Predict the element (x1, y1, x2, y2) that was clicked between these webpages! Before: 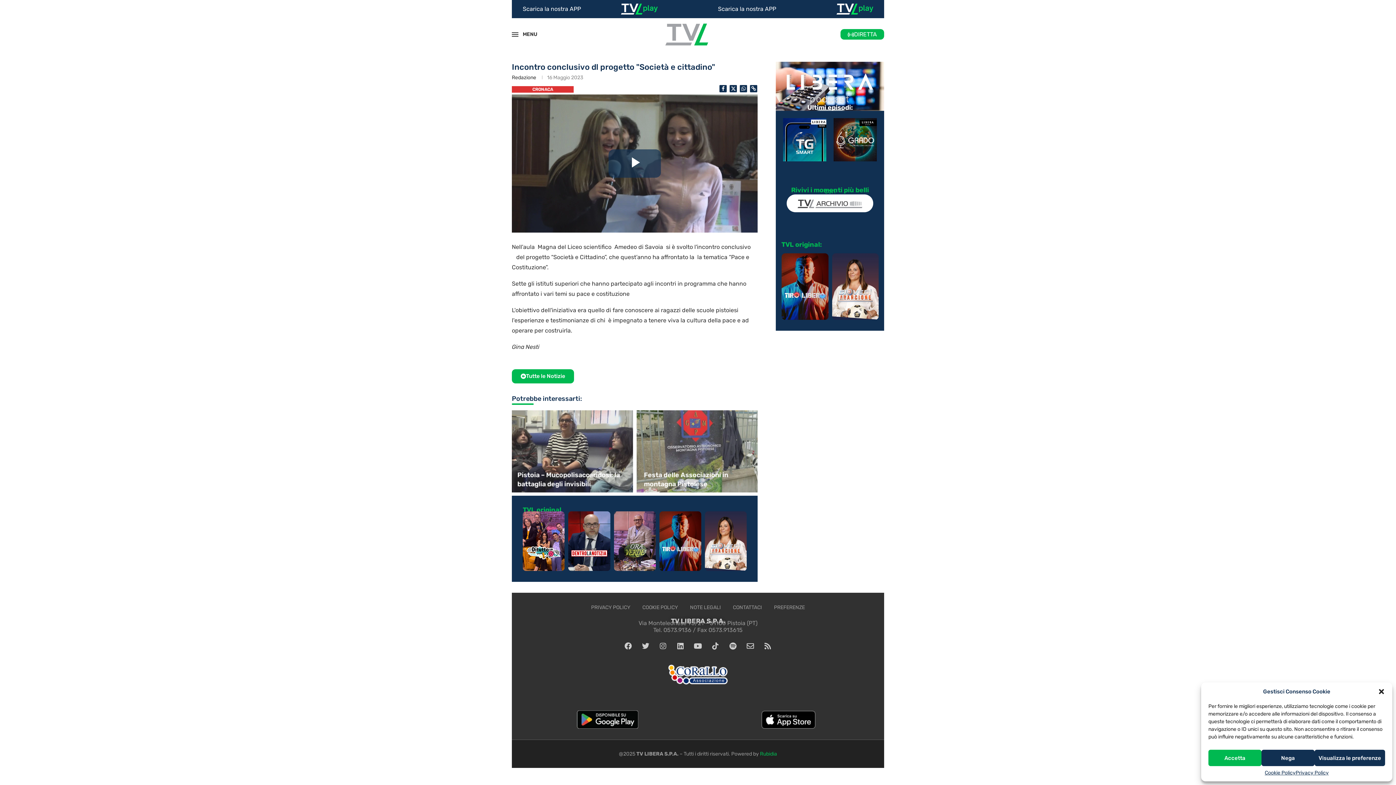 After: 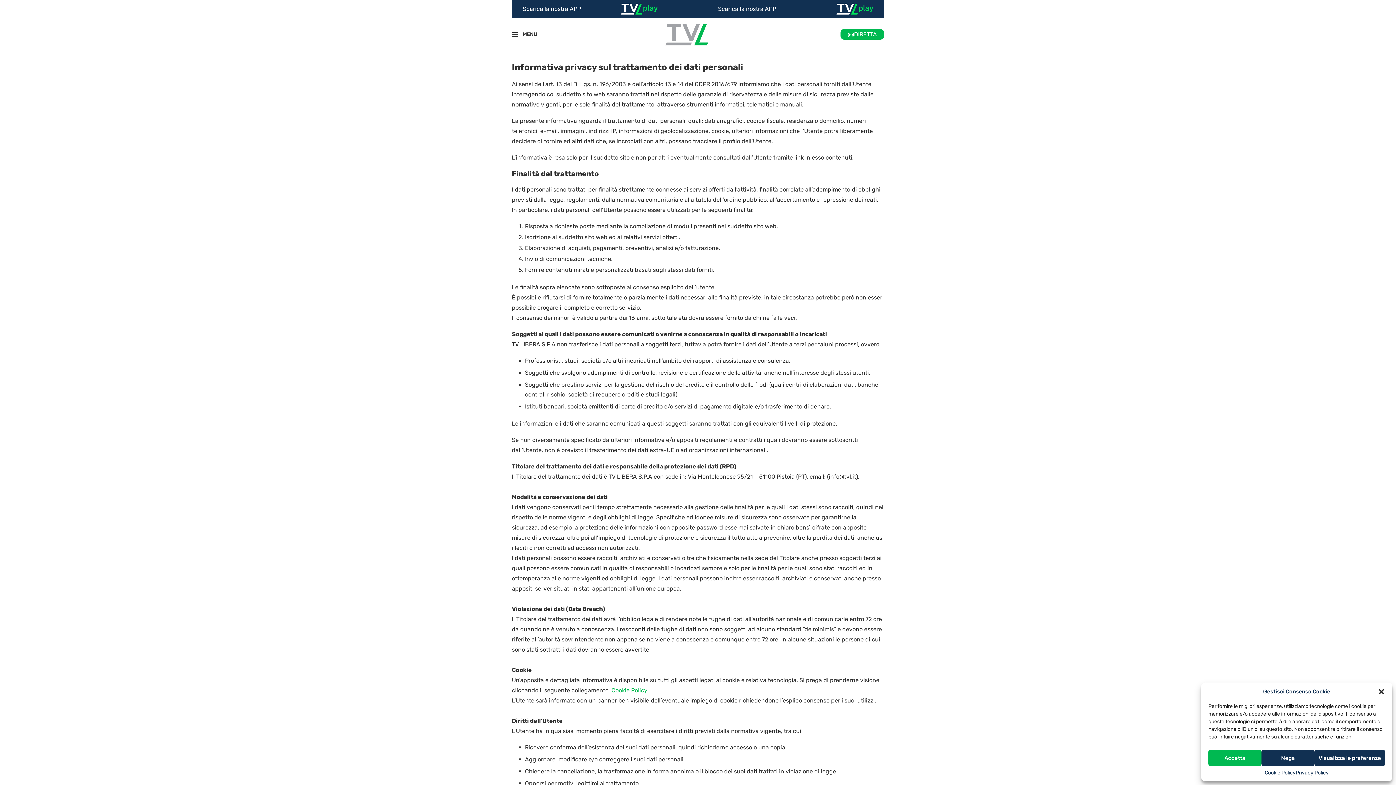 Action: bbox: (1295, 770, 1329, 776) label: Privacy Policy